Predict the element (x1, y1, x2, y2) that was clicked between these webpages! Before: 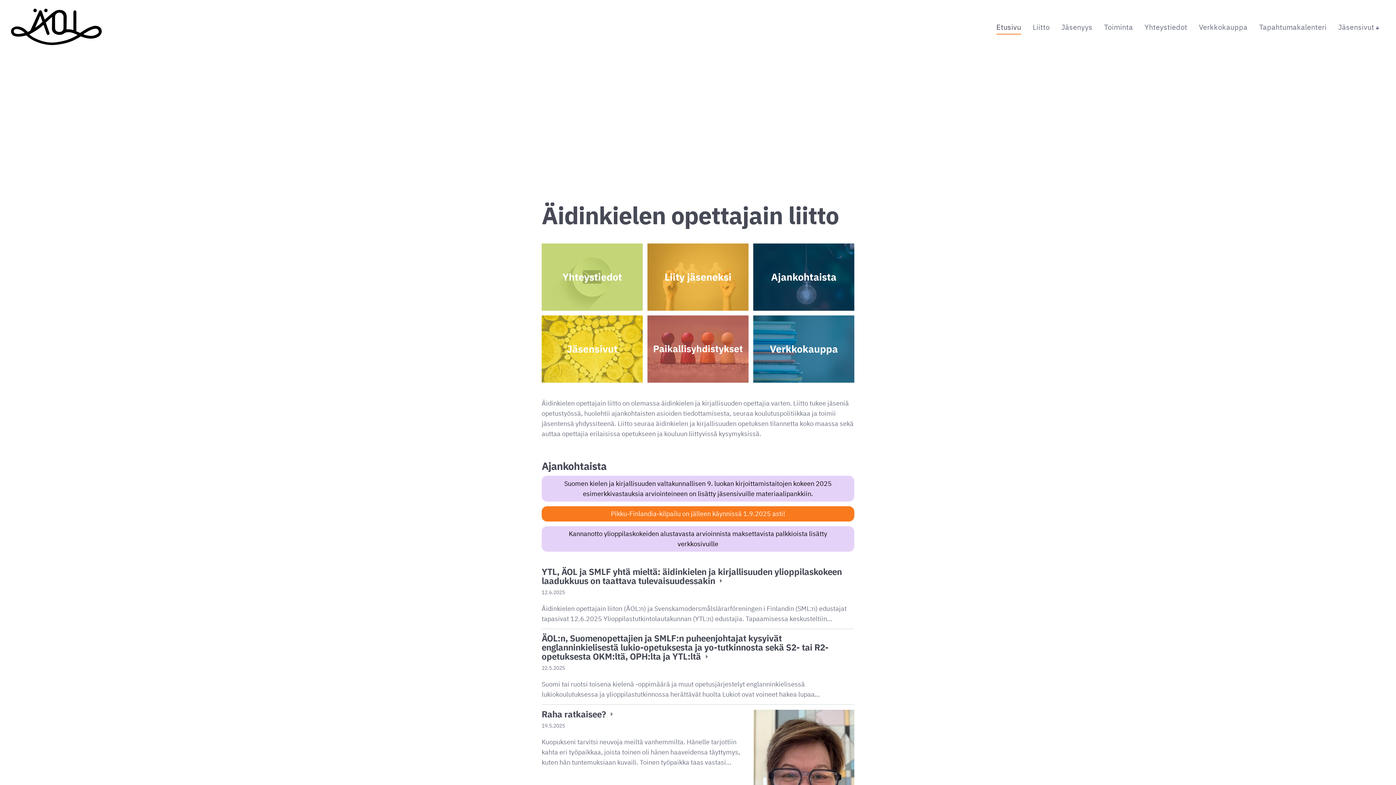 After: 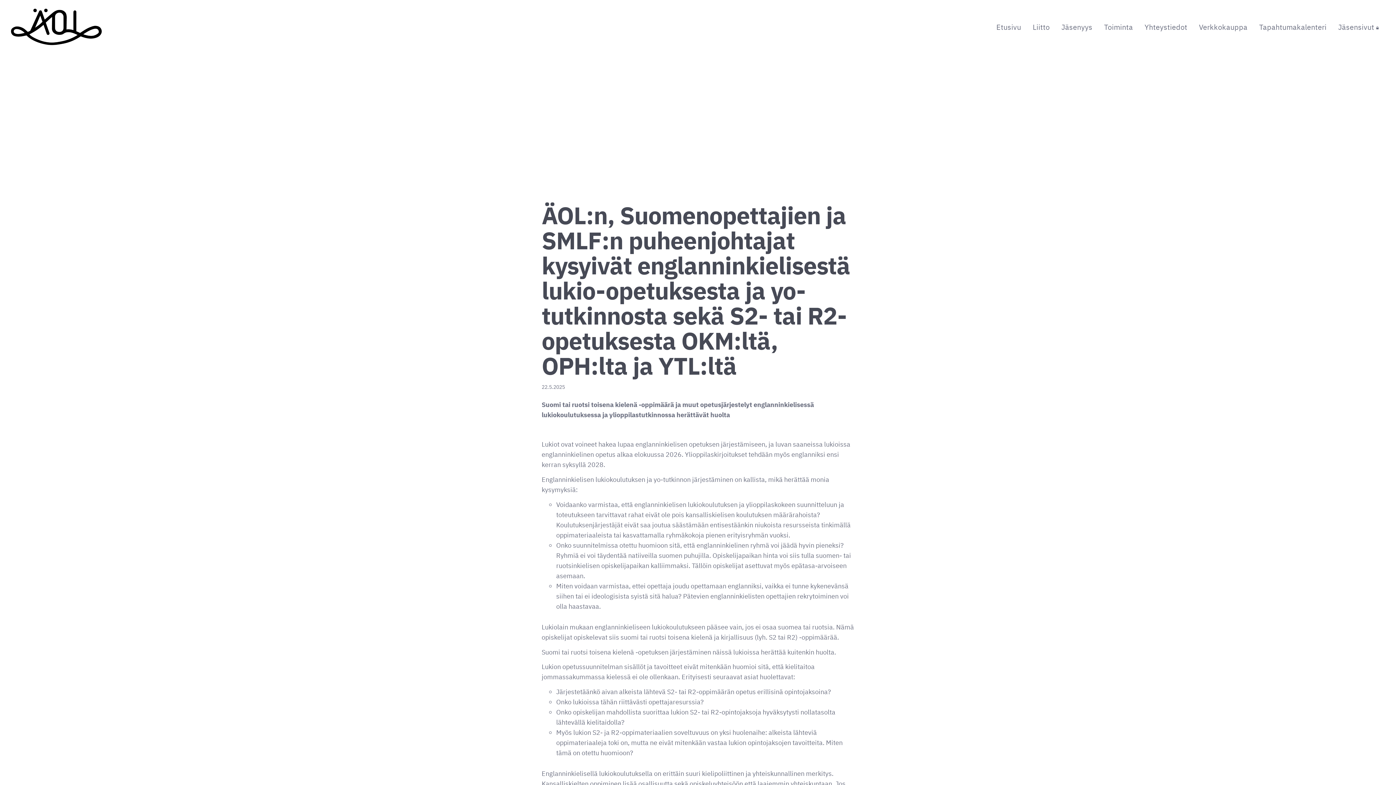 Action: bbox: (541, 629, 854, 705) label: ÄOL:n, Suomenopettajien ja SMLF:n puheenjohtajat kysyivät englanninkielisestä lukio-opetuksesta ja yo-tutkinnosta sekä S2- tai R2-opetuksesta OKM:ltä, OPH:lta ja YTL:ltä 

22.5.2025

Suomi tai ruotsi toisena kielenä -oppimäärä ja muut opetusjärjestelyt englanninkielisessä lukiokoulutuksessa ja ylioppilastutkinnossa herättävät huolta Lukiot ovat voineet hakea lupaa…